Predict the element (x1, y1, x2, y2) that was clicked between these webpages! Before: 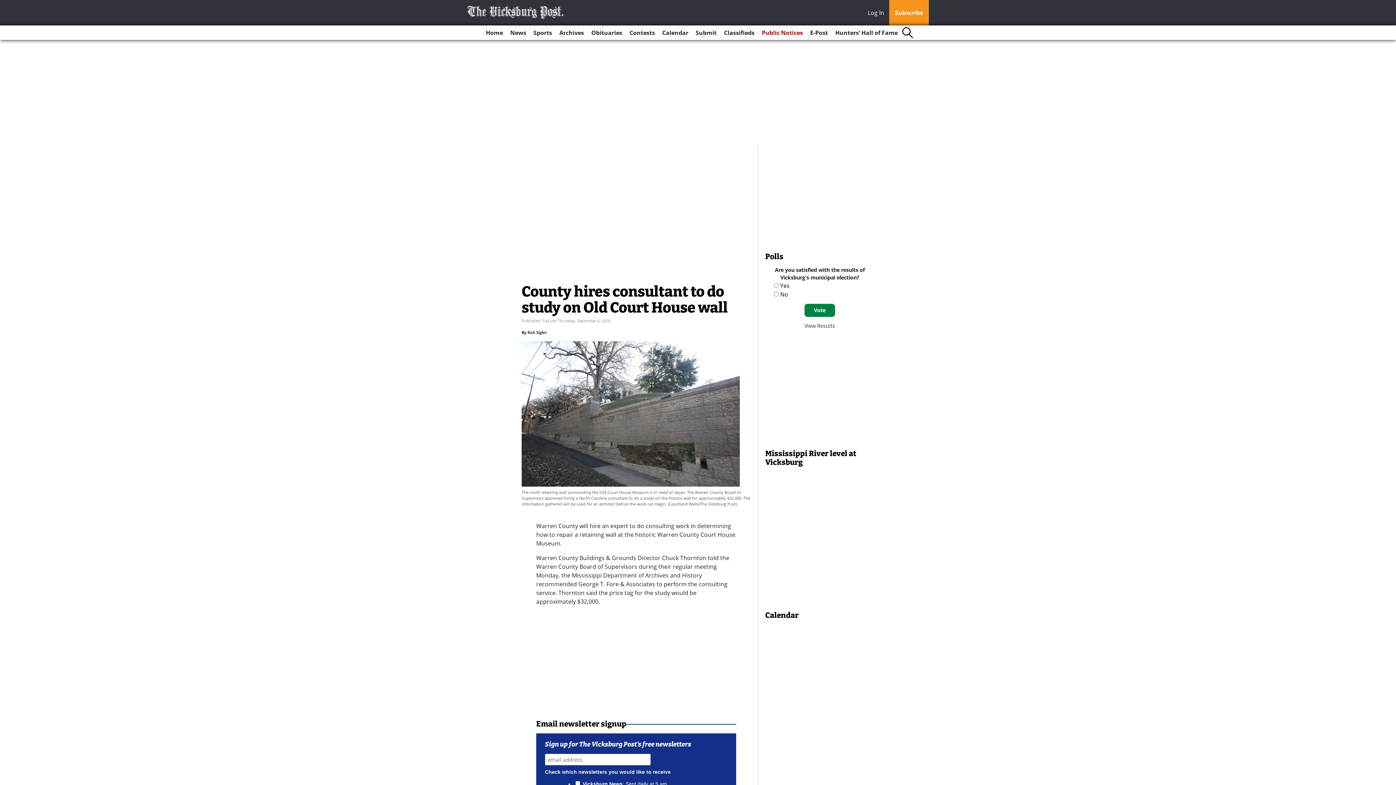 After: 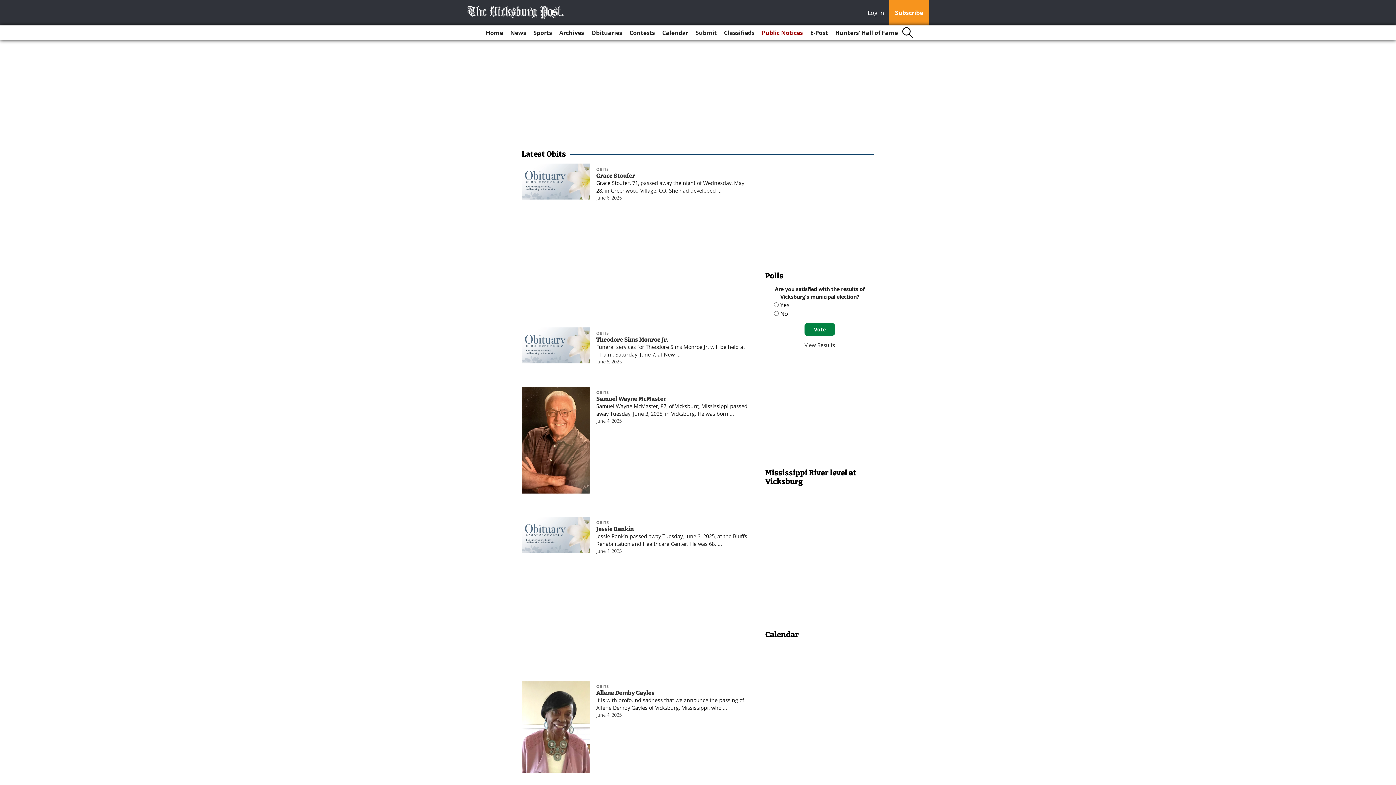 Action: bbox: (588, 25, 625, 40) label: Obituaries